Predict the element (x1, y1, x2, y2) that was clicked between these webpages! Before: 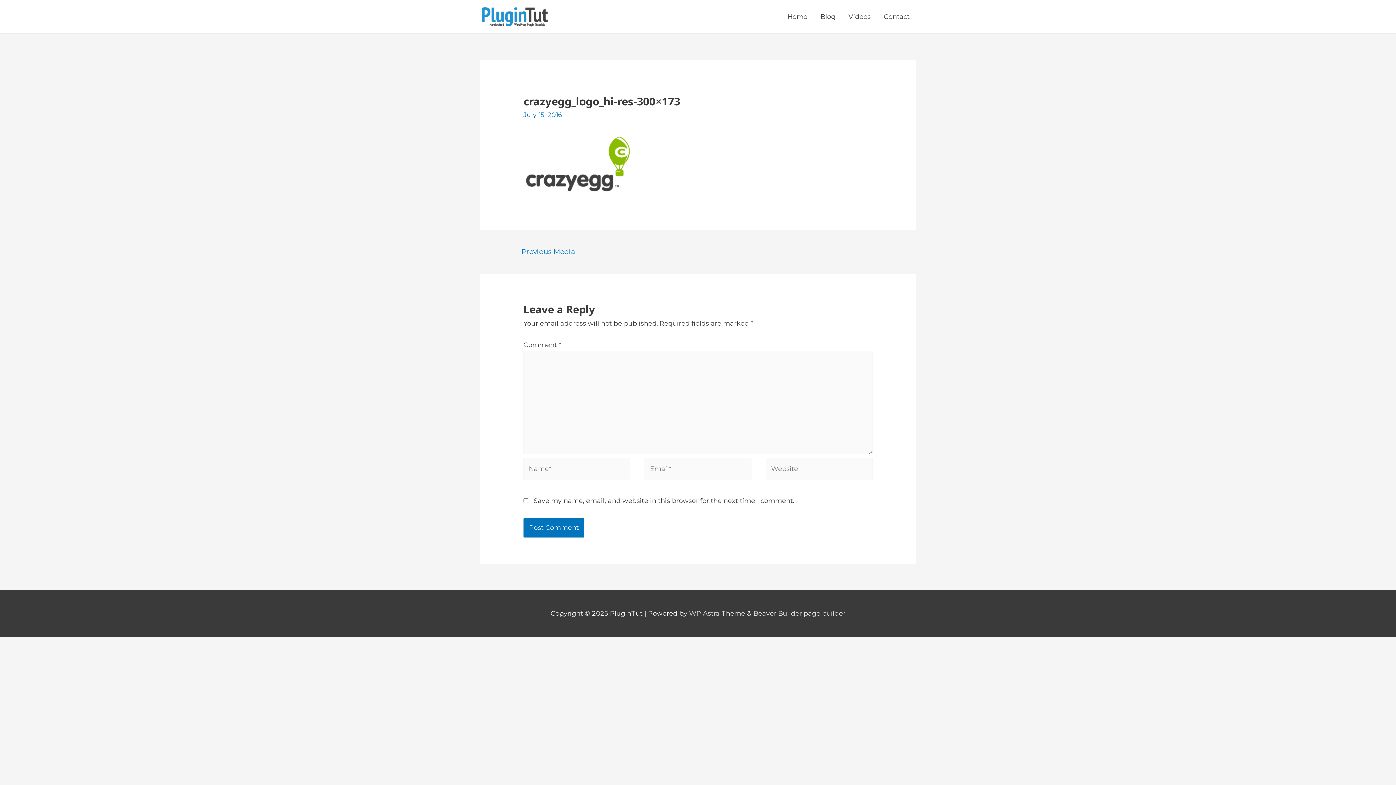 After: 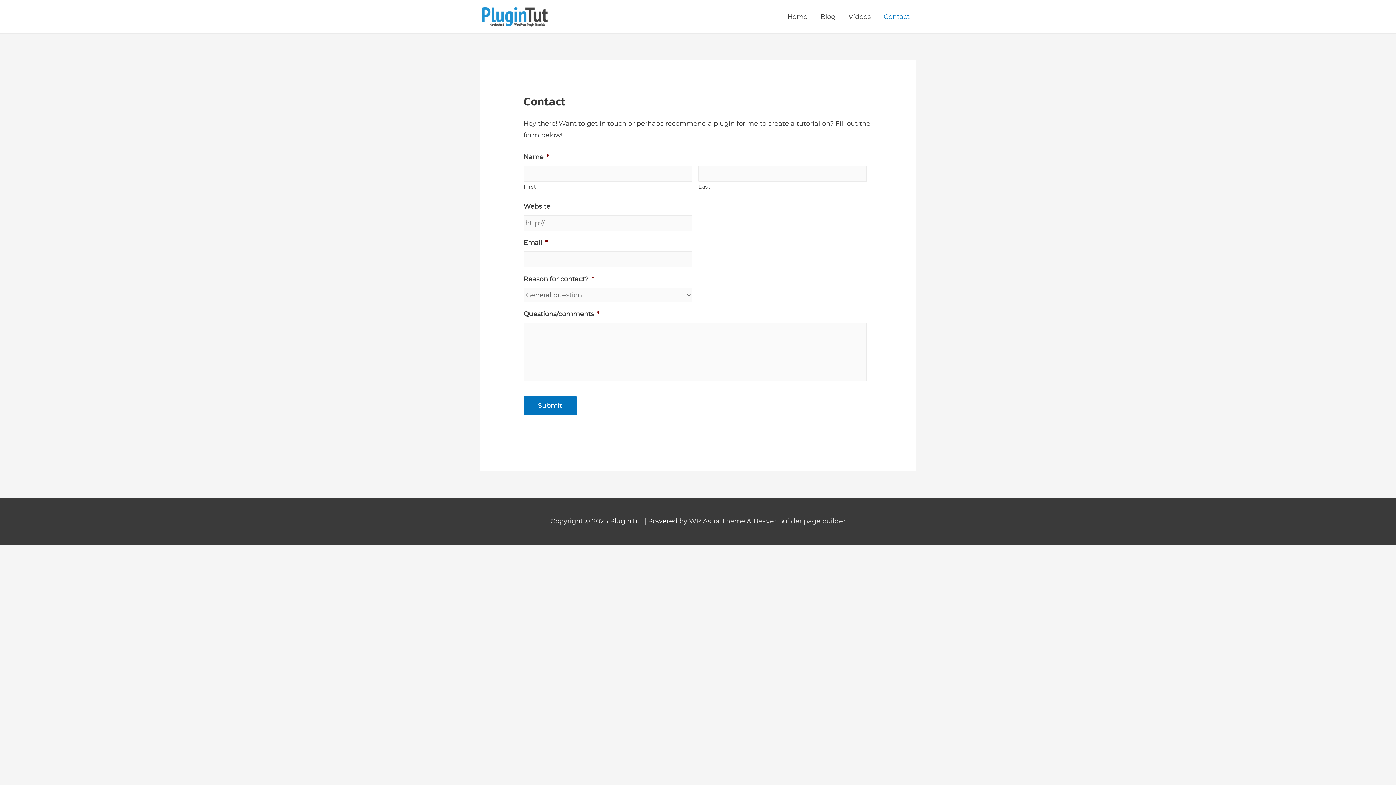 Action: bbox: (877, 3, 916, 29) label: Contact